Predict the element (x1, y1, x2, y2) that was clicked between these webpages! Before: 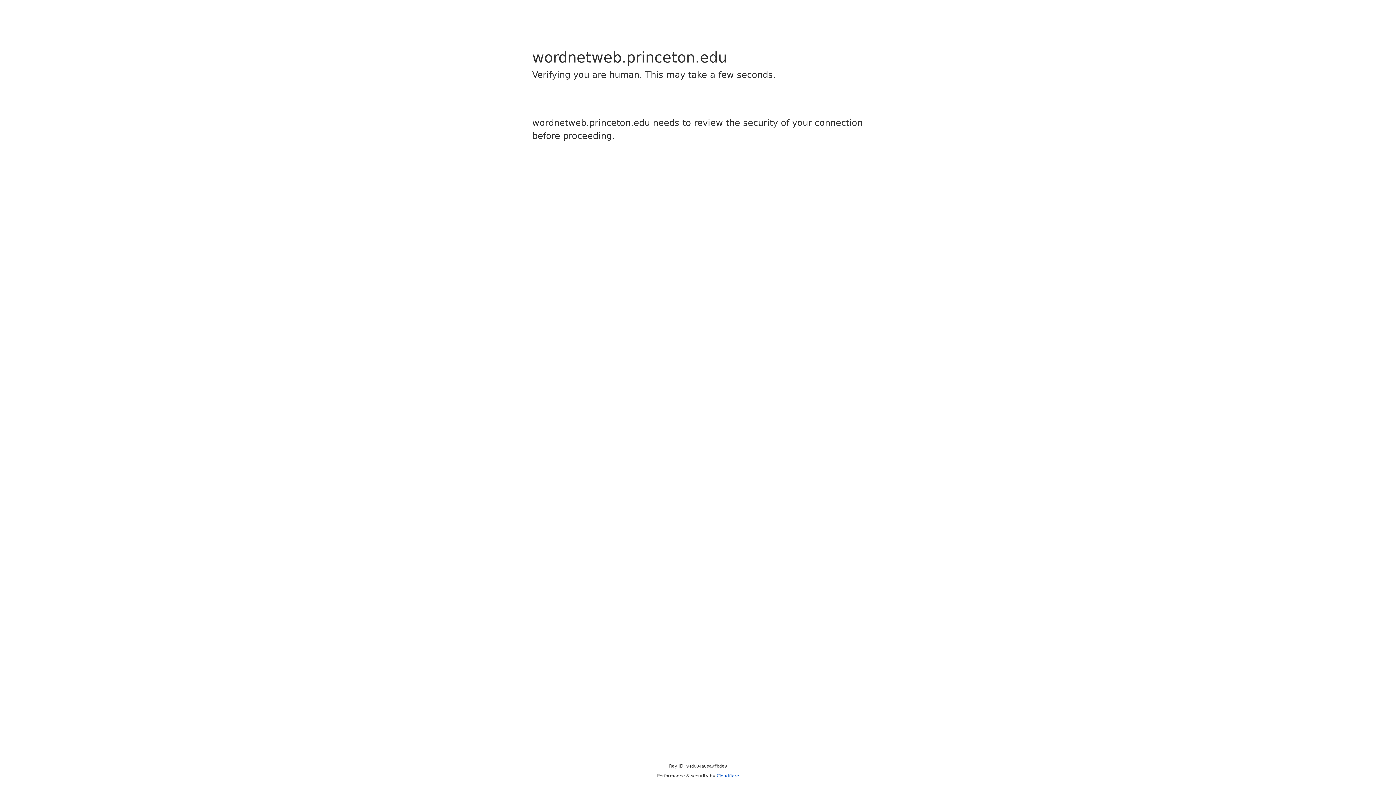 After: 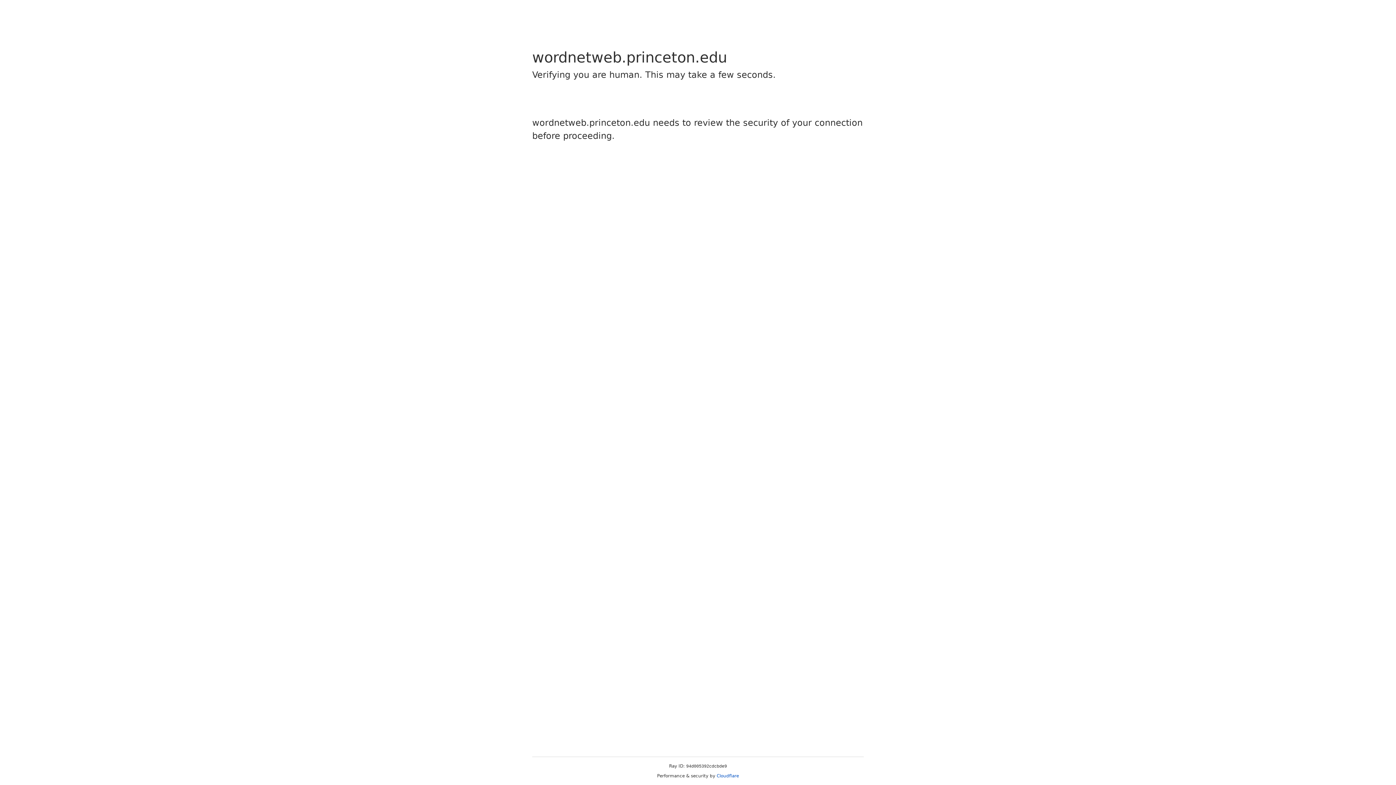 Action: bbox: (716, 773, 739, 778) label: Cloudflare